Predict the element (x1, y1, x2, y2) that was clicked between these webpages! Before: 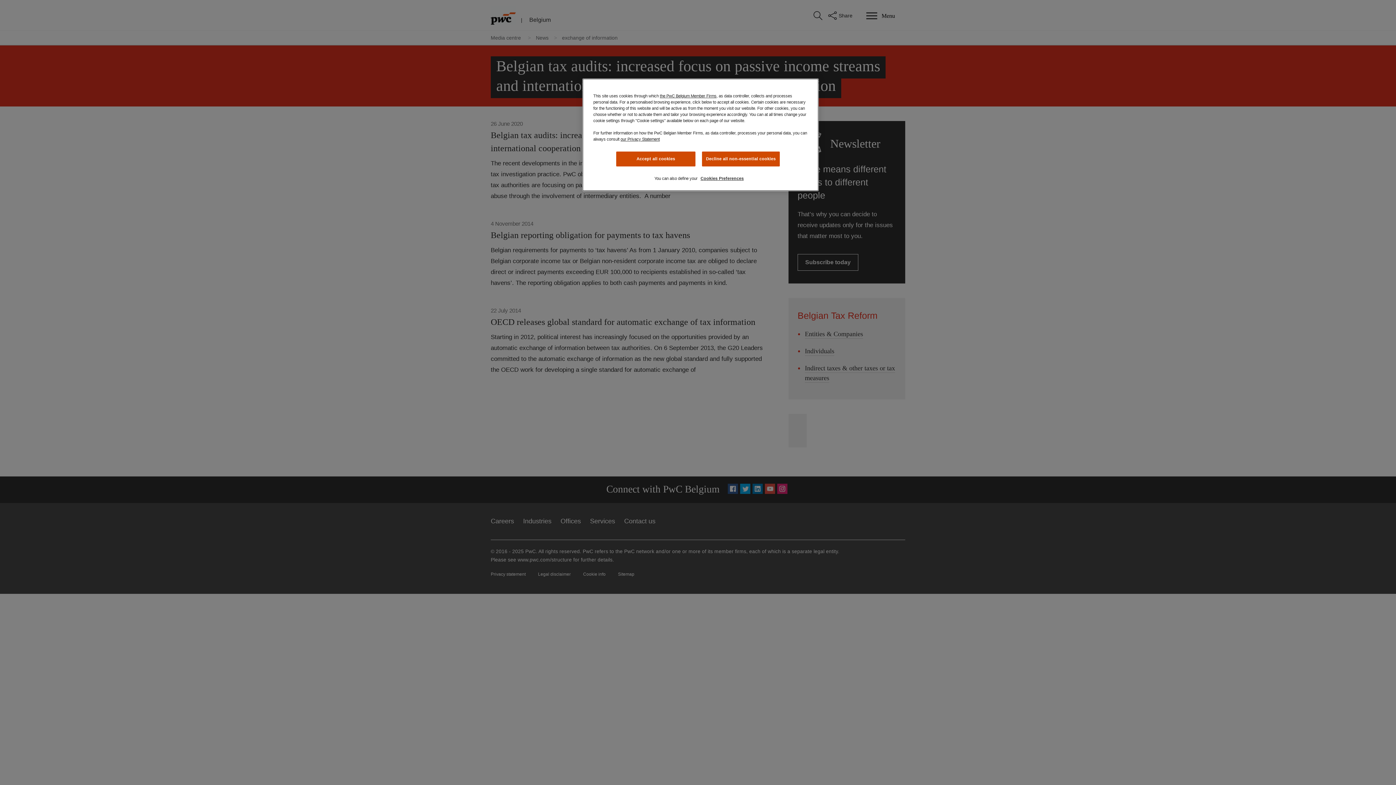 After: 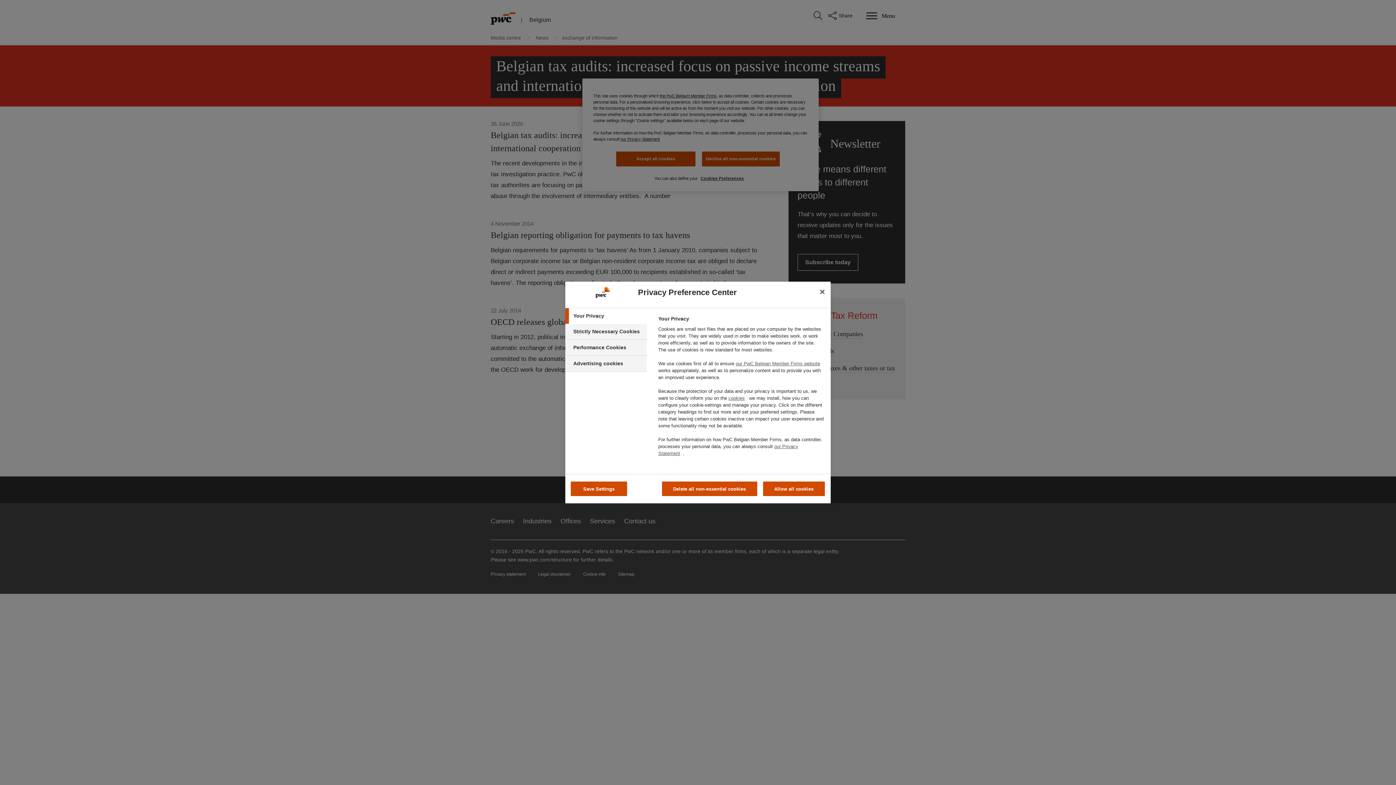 Action: label: Cookies Preferences bbox: (697, 171, 746, 185)